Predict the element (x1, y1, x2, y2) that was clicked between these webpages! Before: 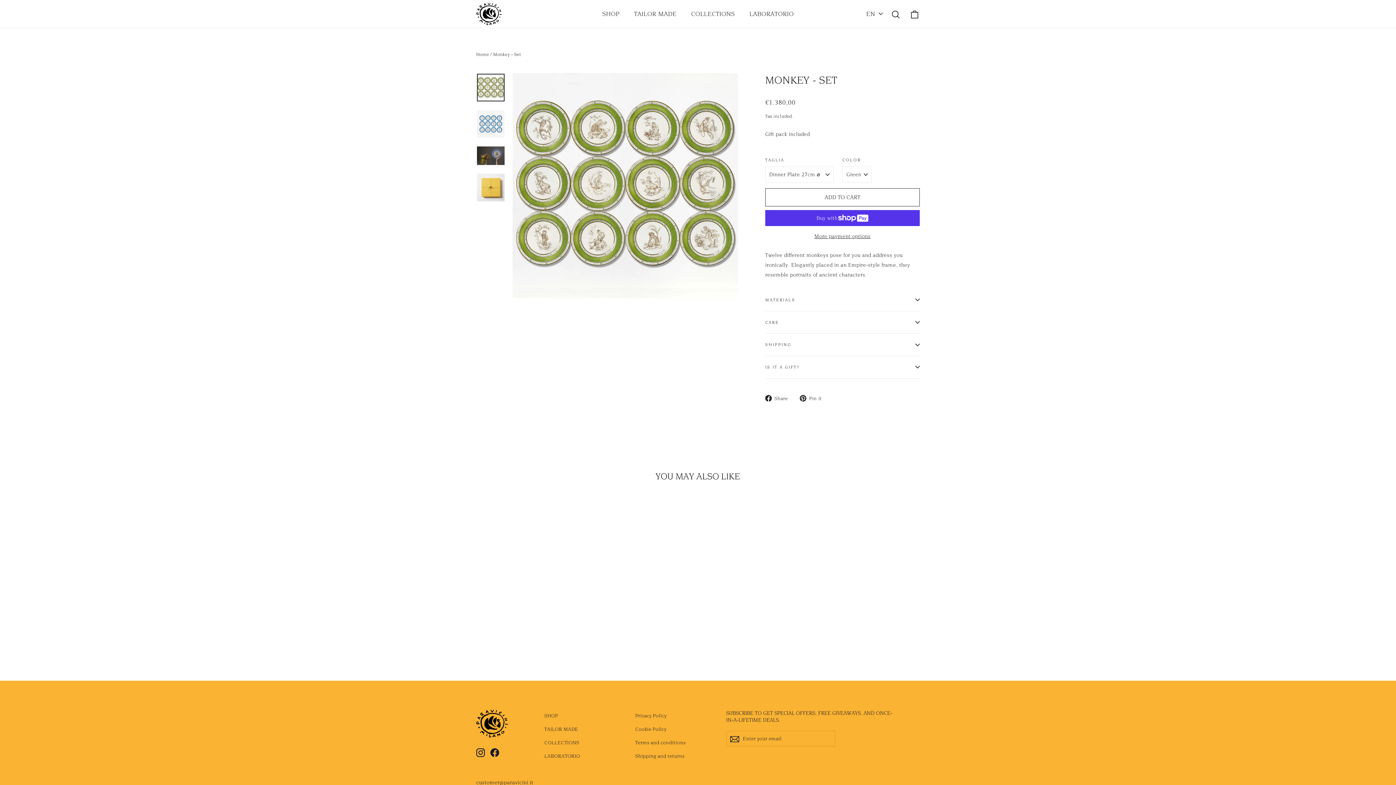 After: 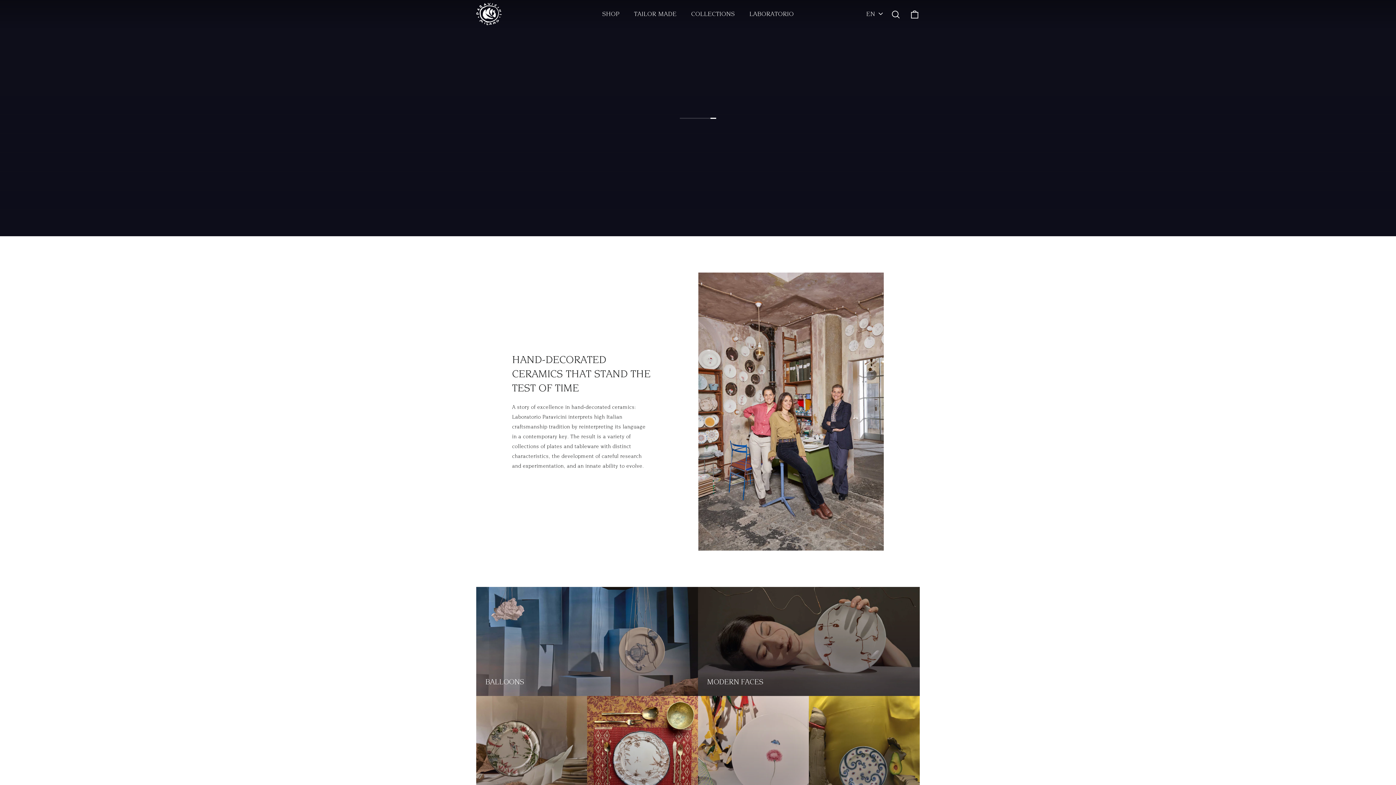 Action: bbox: (476, 51, 489, 57) label: Home